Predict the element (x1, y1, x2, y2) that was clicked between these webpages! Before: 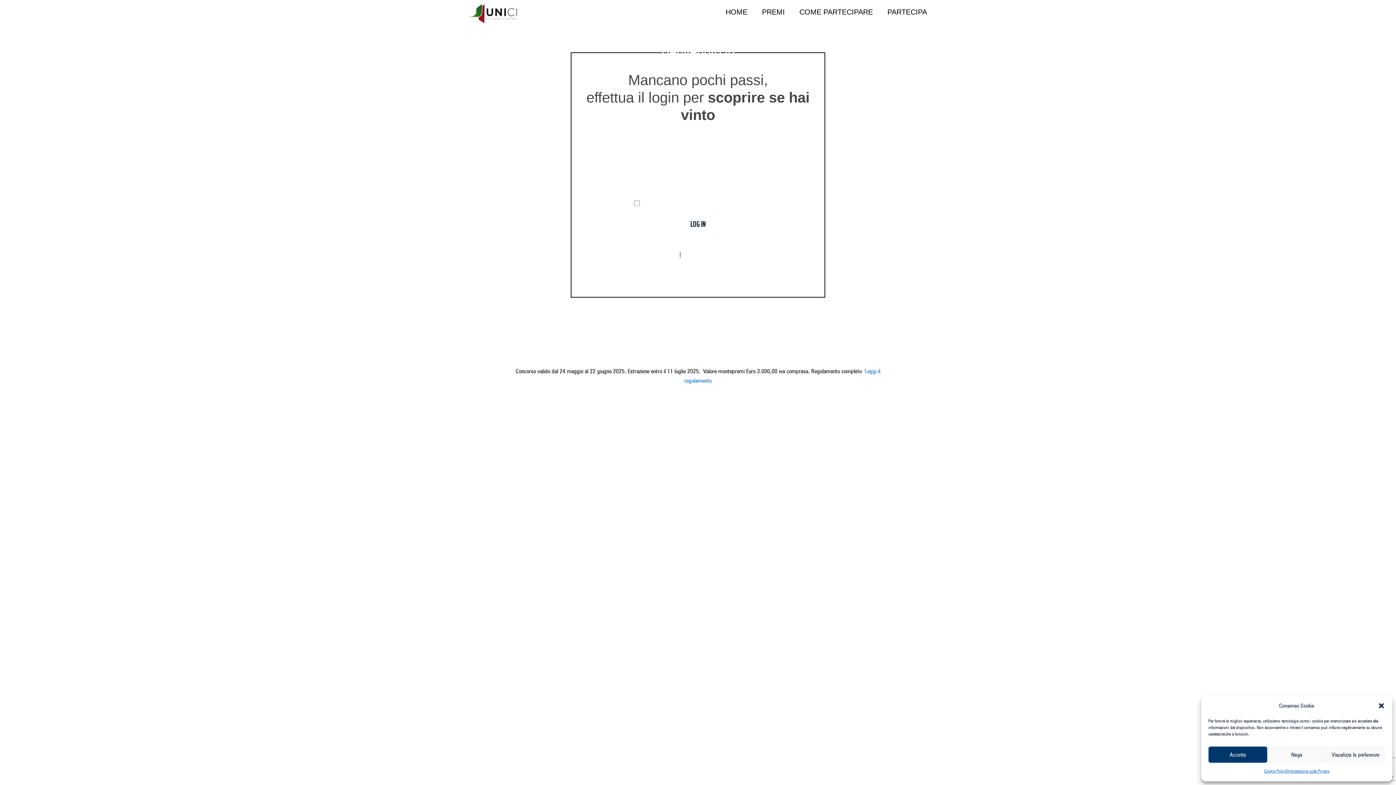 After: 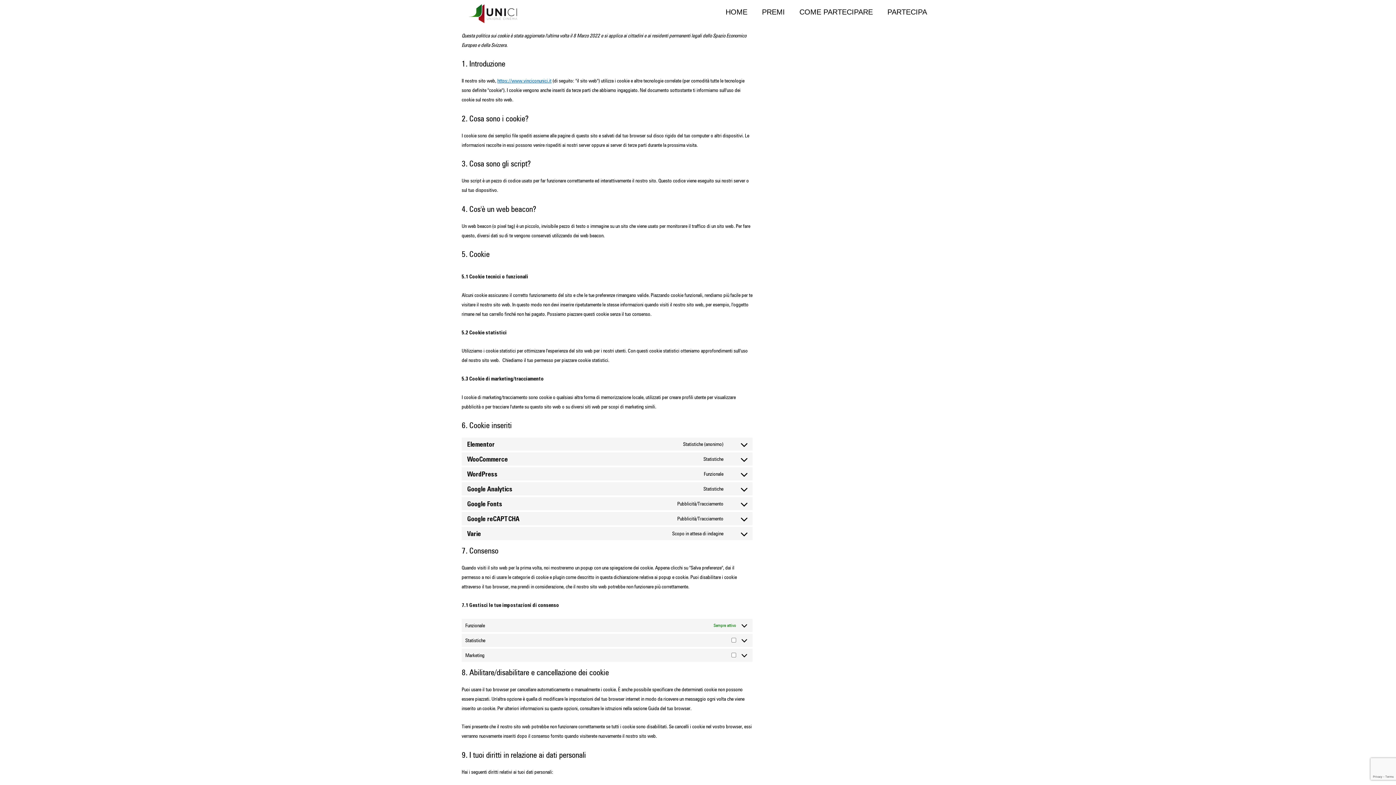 Action: bbox: (1264, 766, 1286, 776) label: Cookie Policy